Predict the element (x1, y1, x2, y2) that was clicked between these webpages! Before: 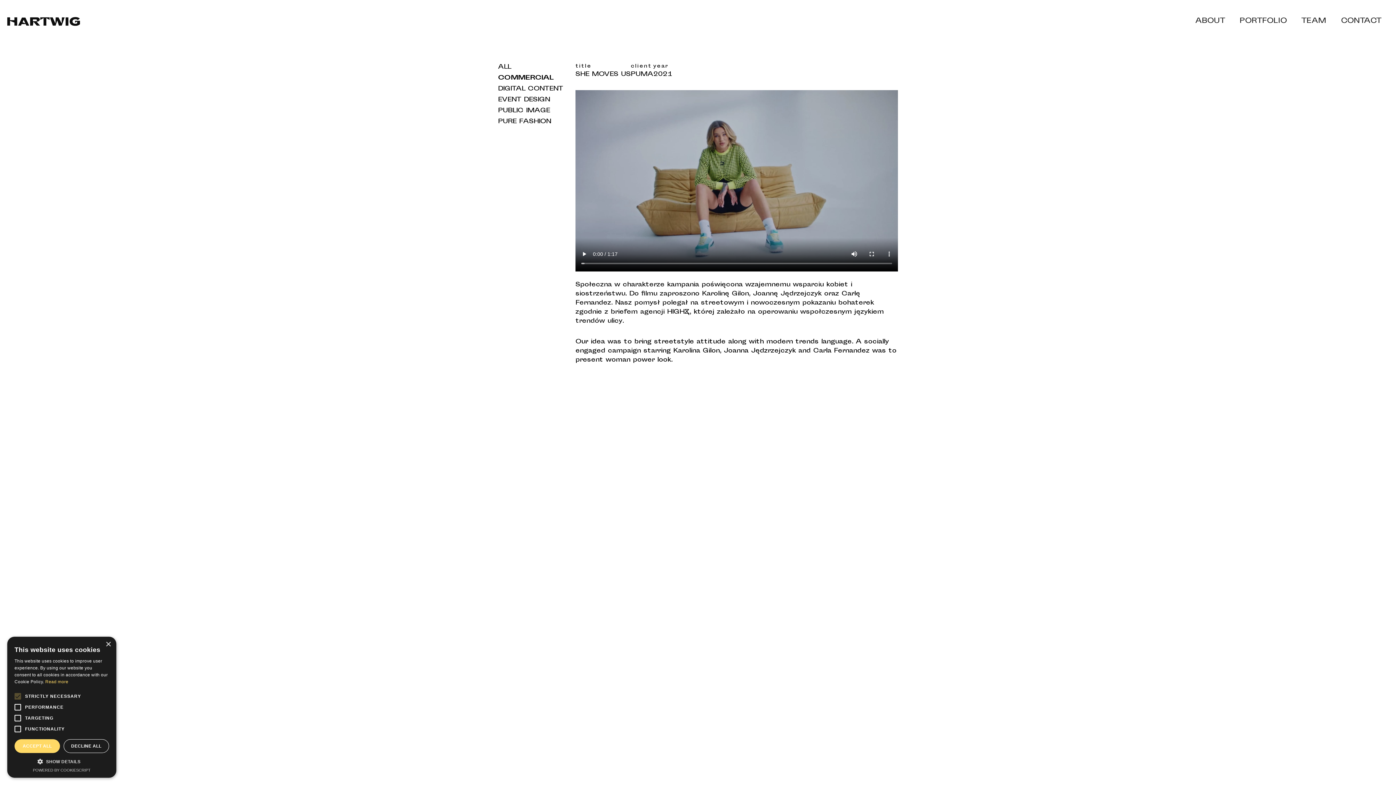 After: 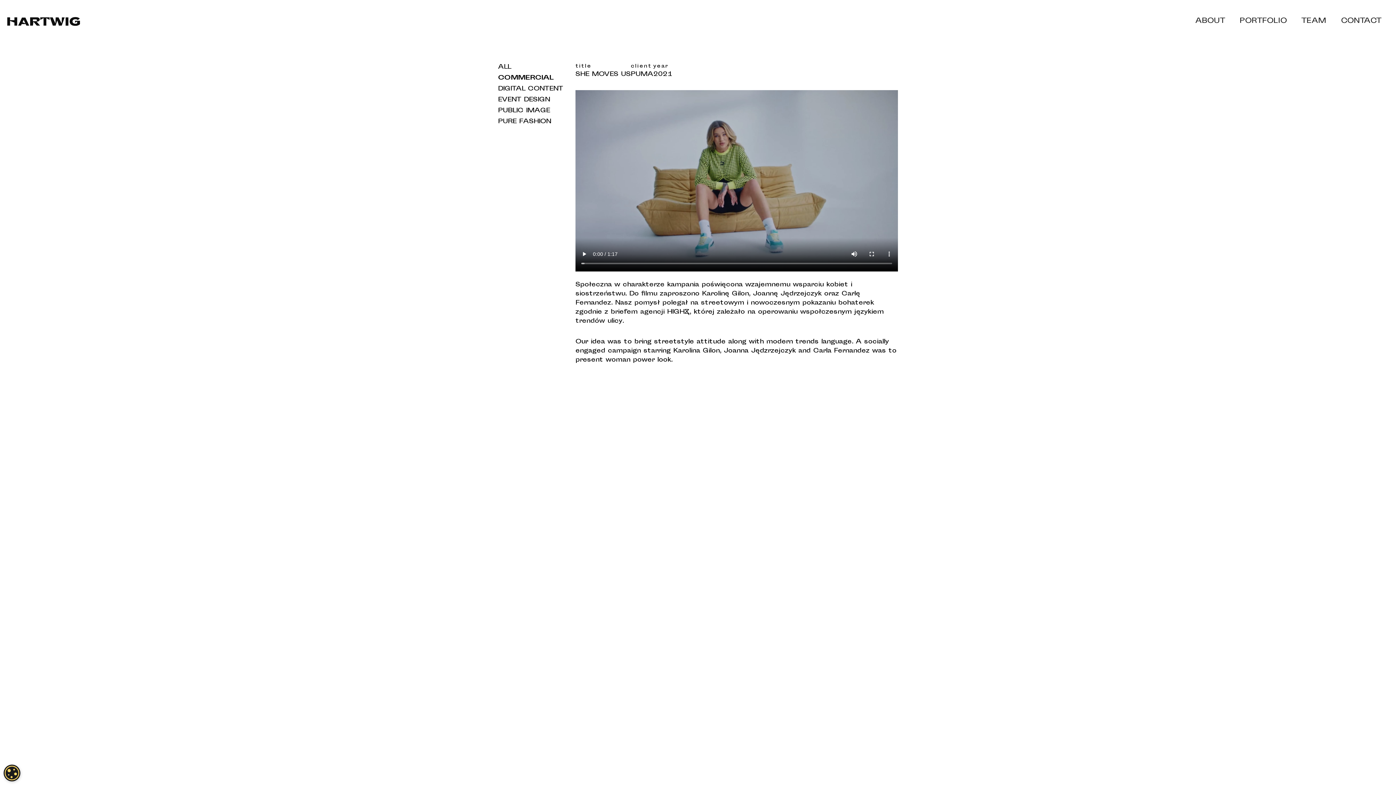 Action: bbox: (63, 739, 109, 753) label: DECLINE ALL